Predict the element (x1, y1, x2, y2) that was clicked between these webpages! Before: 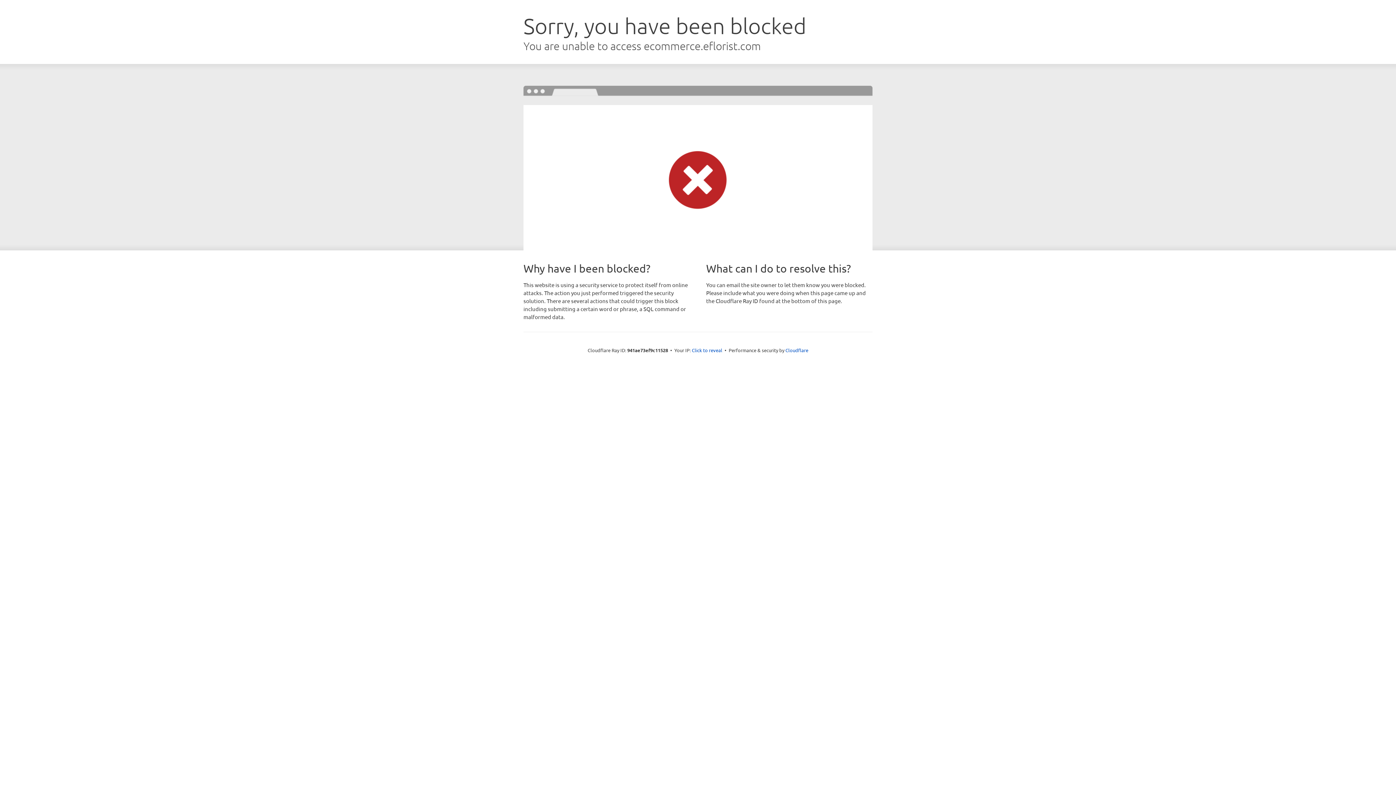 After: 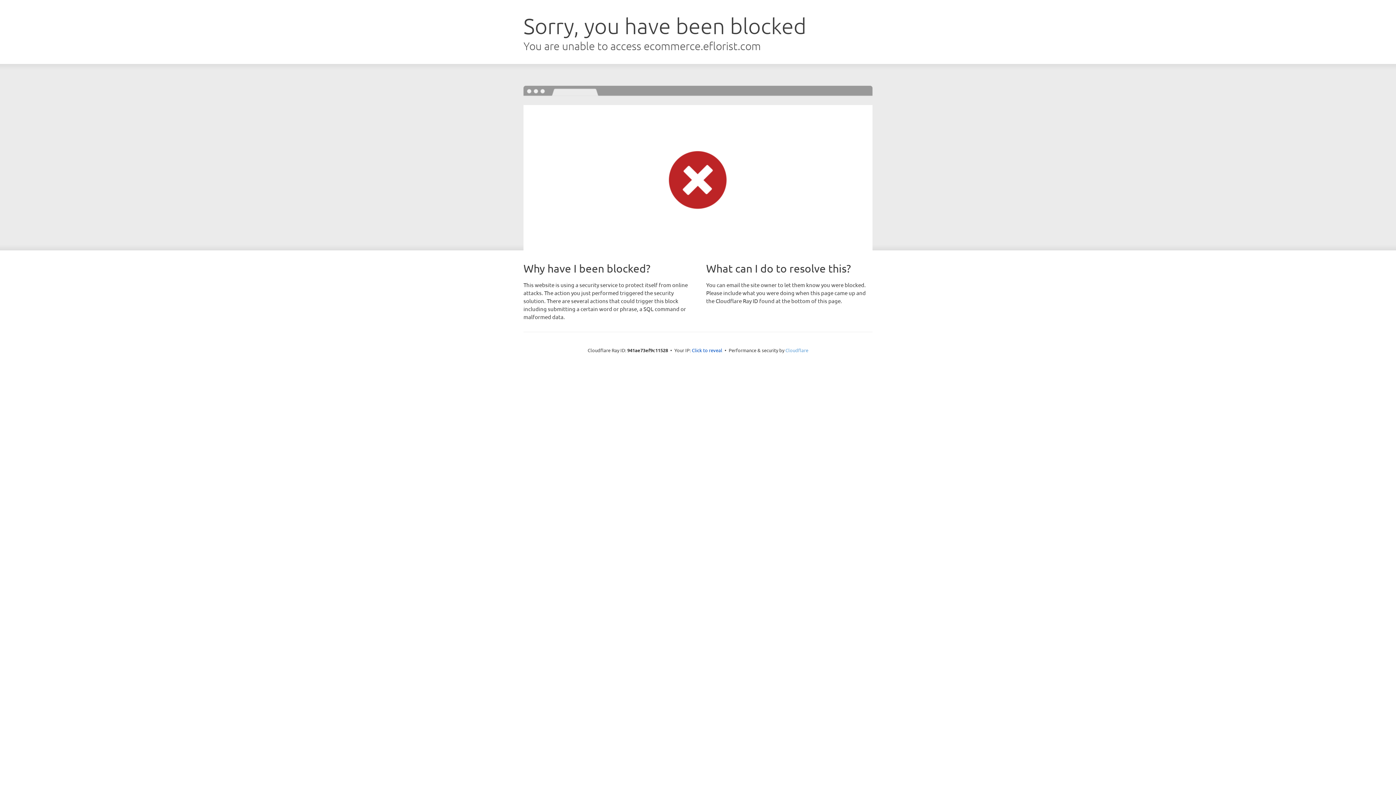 Action: bbox: (785, 347, 808, 353) label: Cloudflare